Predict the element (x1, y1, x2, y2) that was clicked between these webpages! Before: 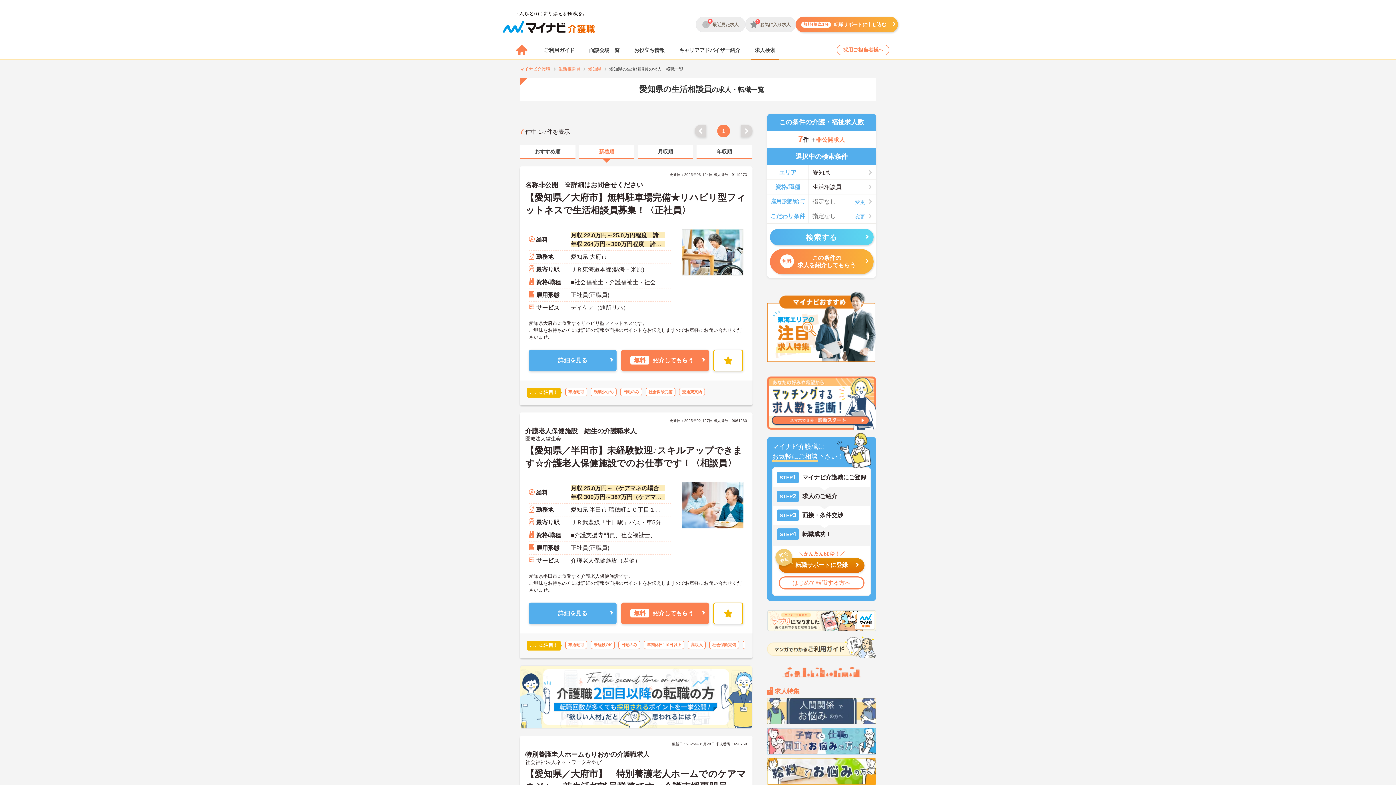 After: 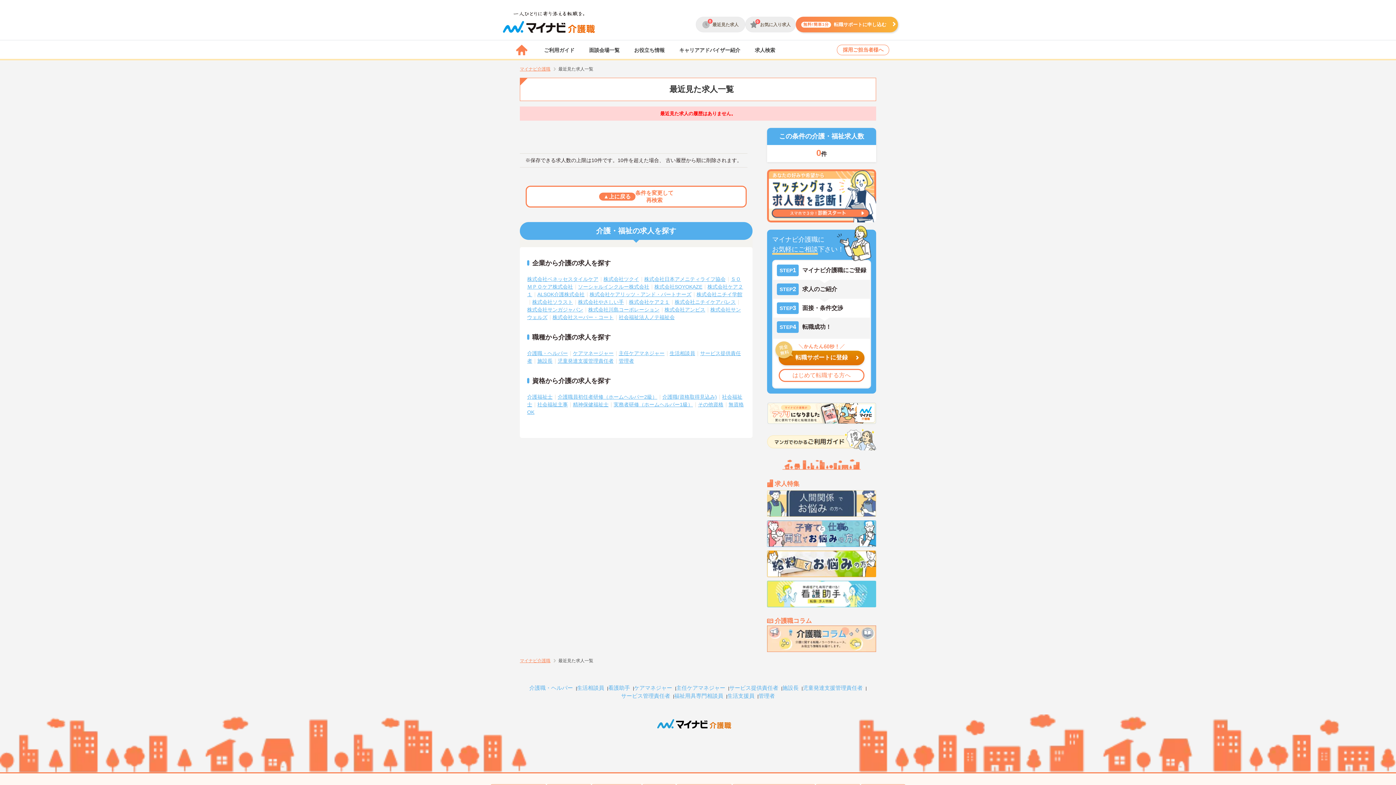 Action: bbox: (695, 16, 745, 32) label: 0
最近見た求人